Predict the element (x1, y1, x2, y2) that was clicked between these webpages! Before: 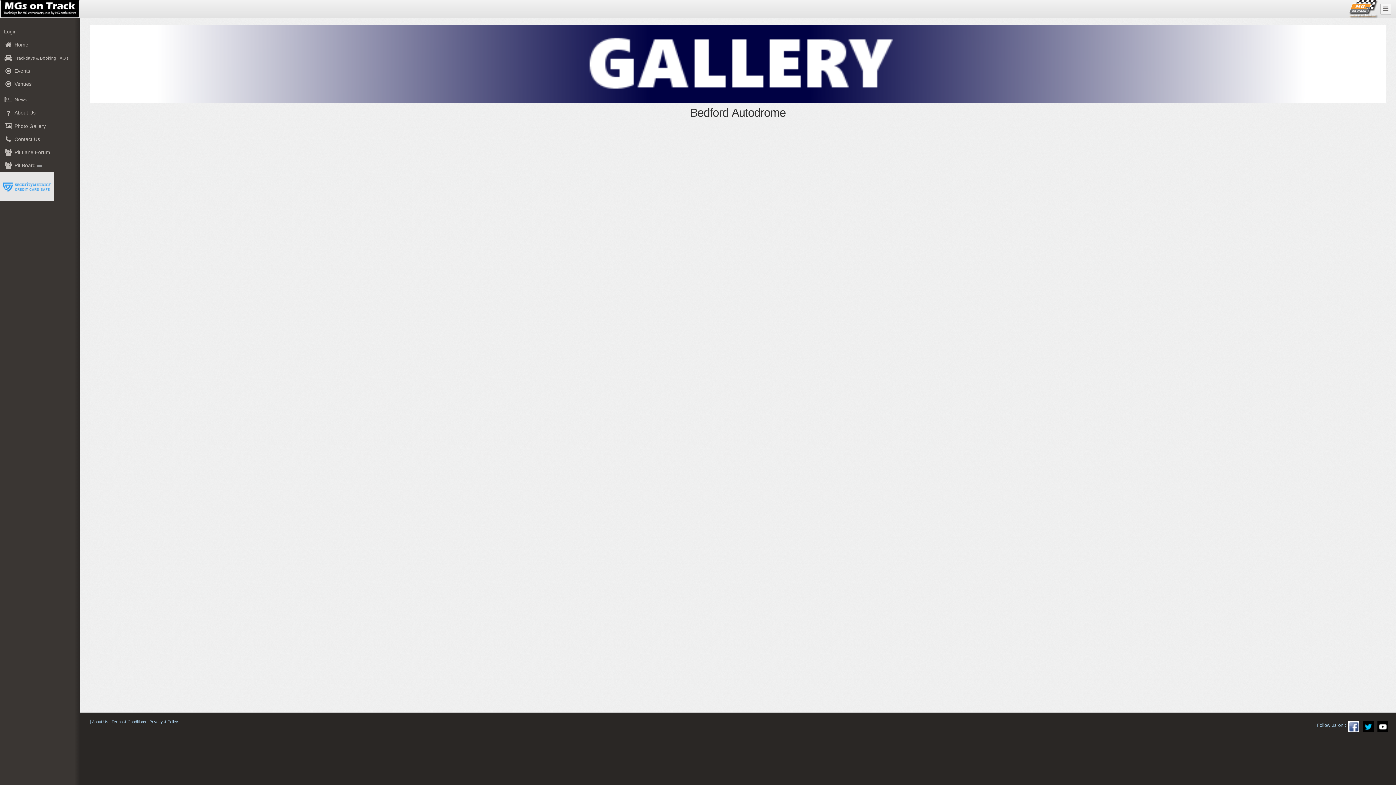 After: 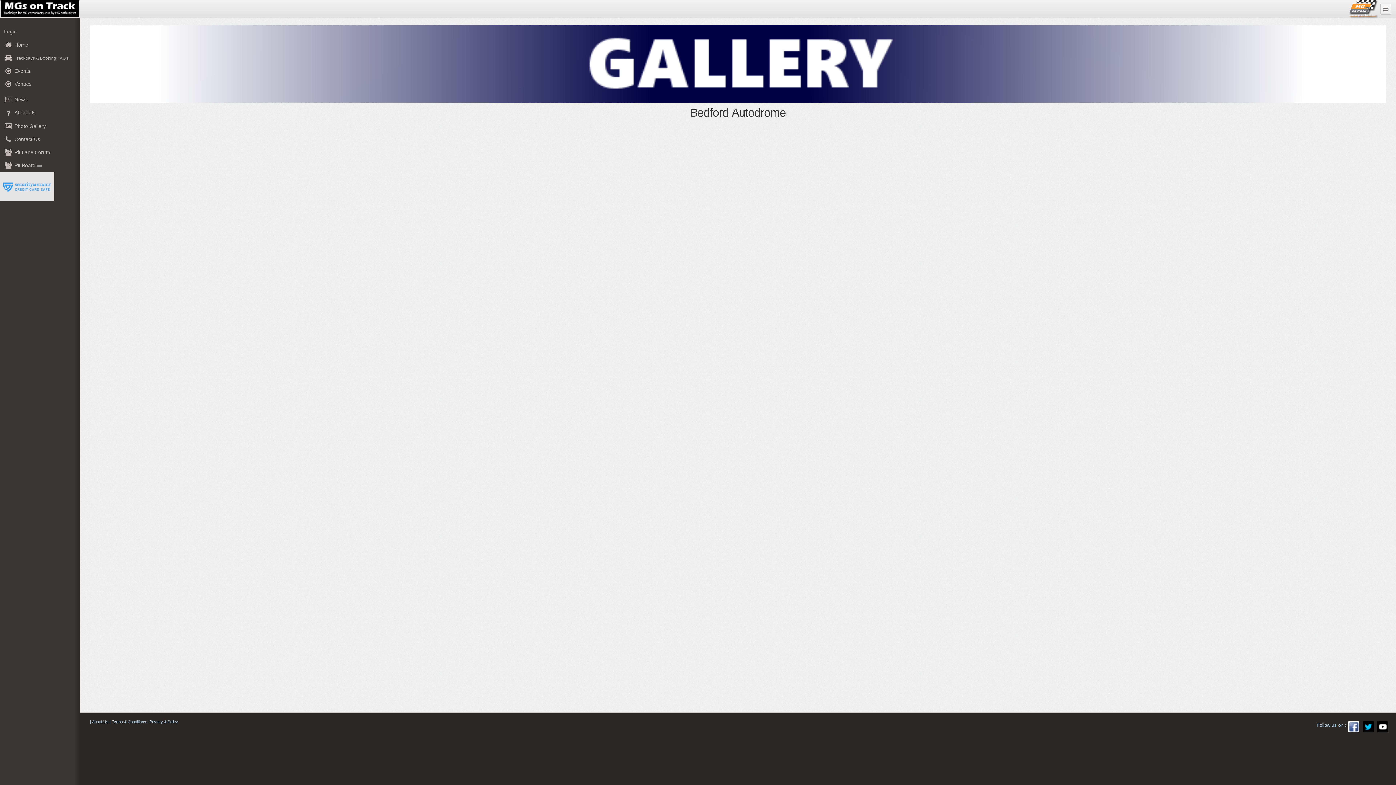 Action: bbox: (1361, 727, 1374, 733)